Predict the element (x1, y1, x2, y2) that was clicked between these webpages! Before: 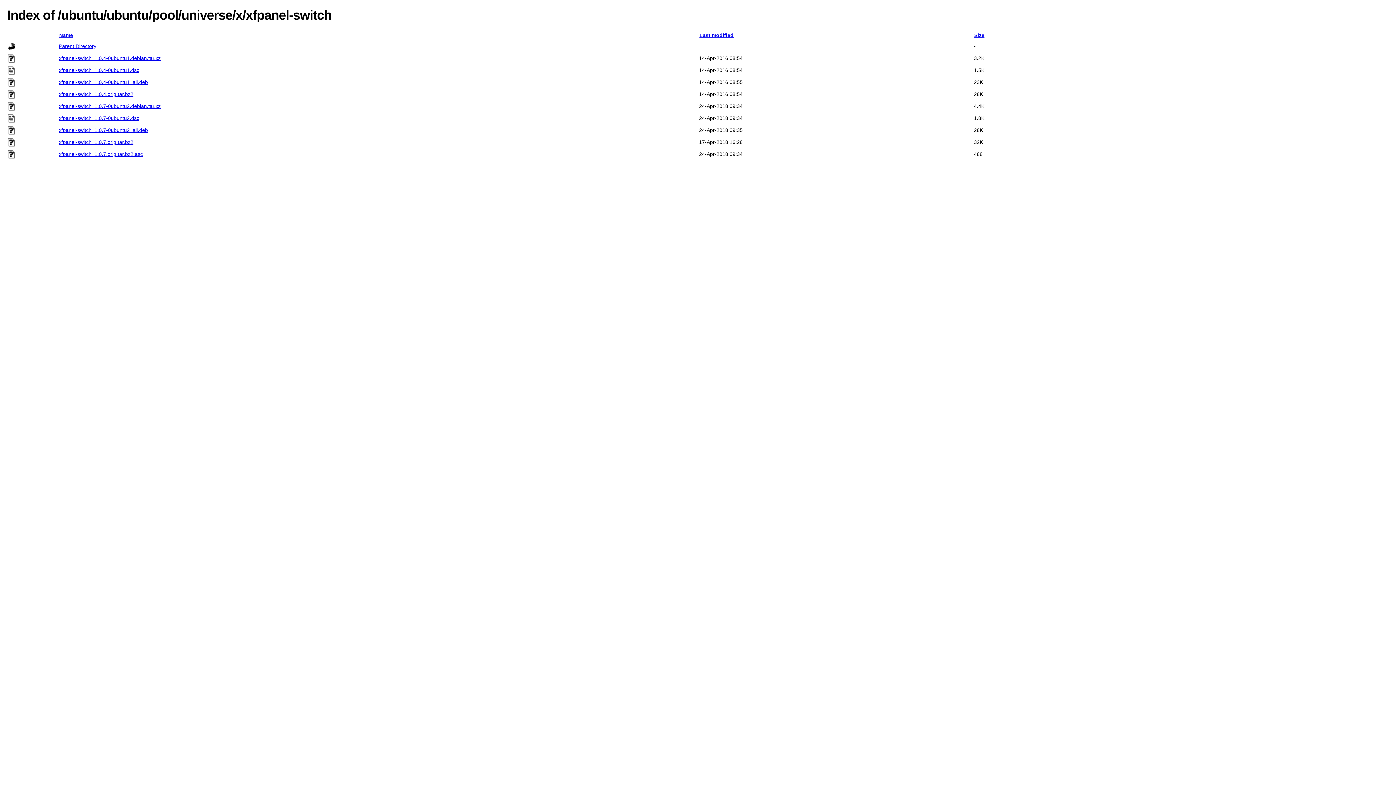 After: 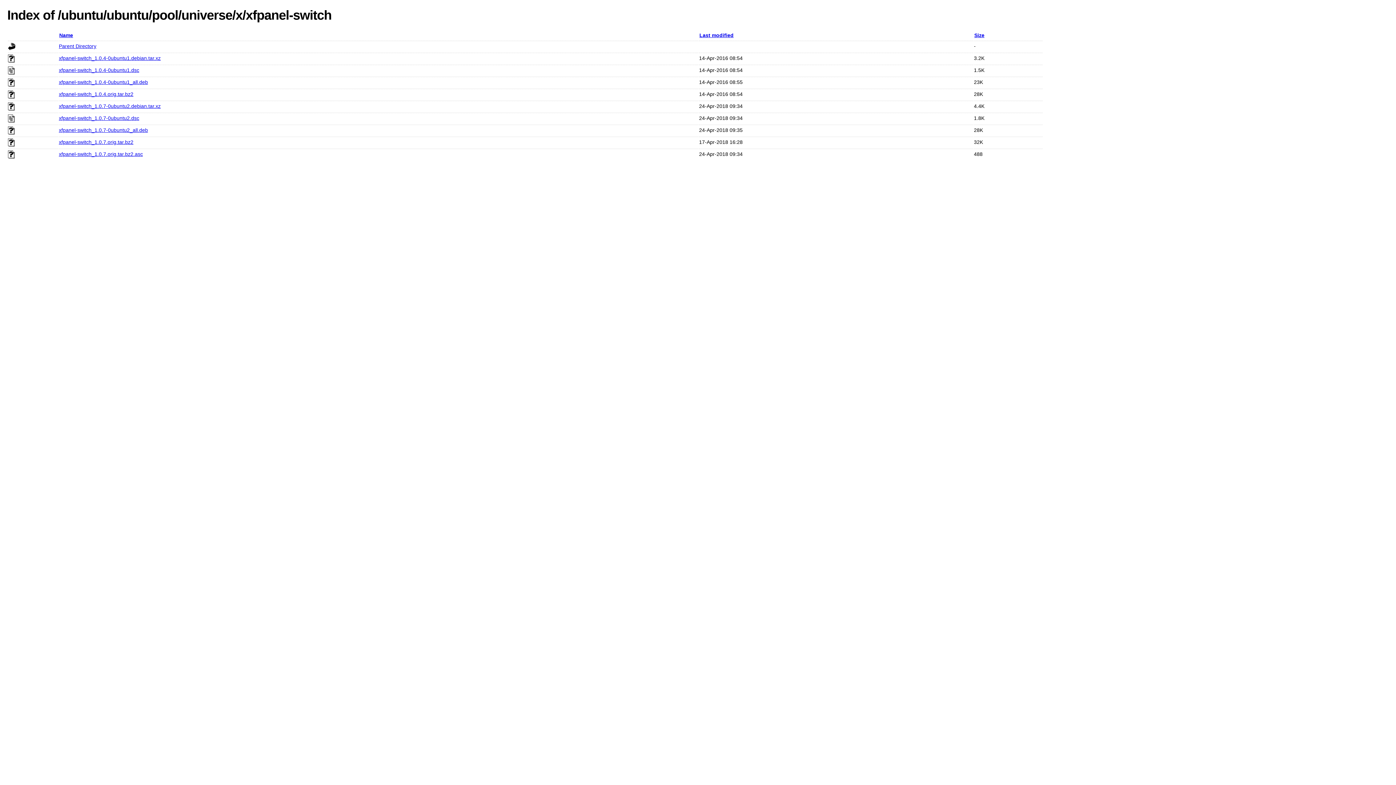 Action: bbox: (58, 127, 148, 133) label: xfpanel-switch_1.0.7-0ubuntu2_all.deb